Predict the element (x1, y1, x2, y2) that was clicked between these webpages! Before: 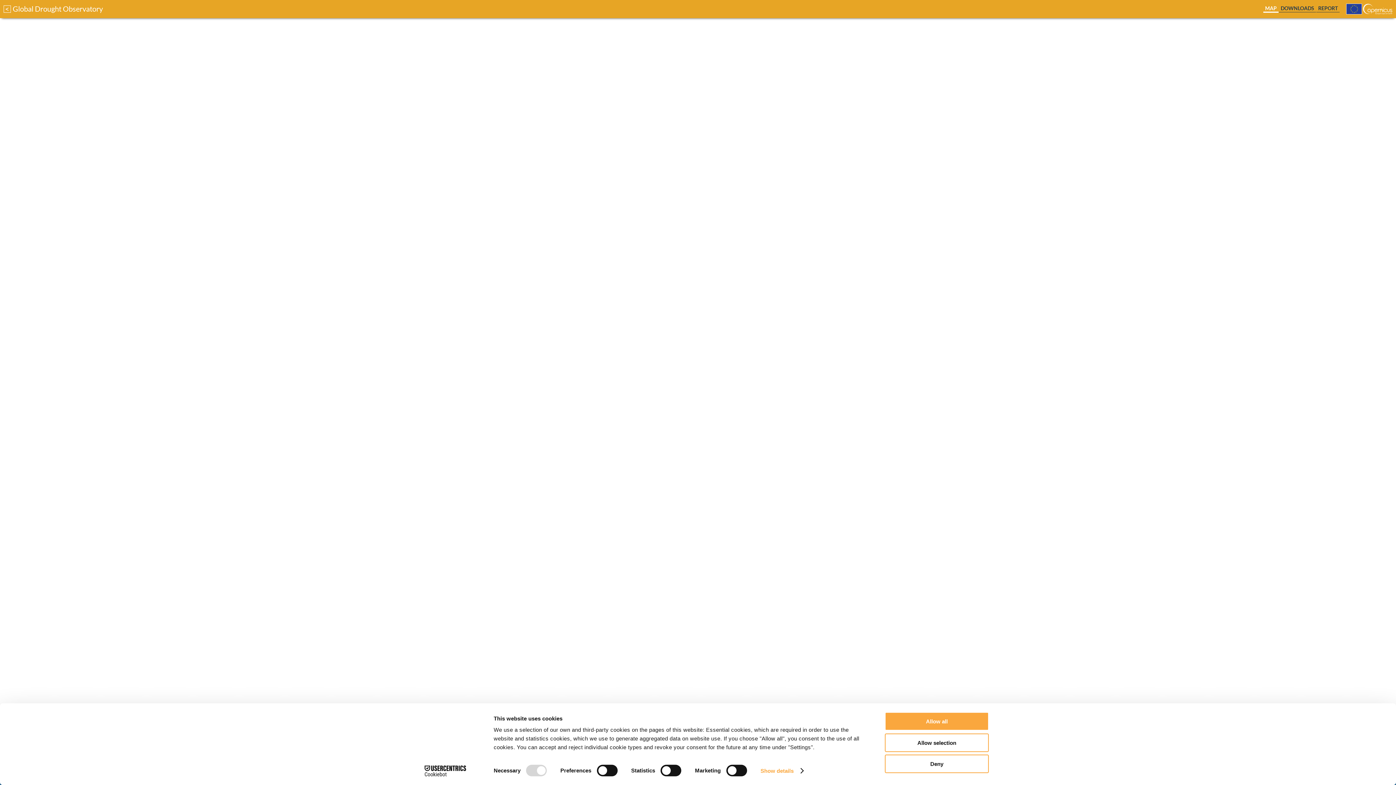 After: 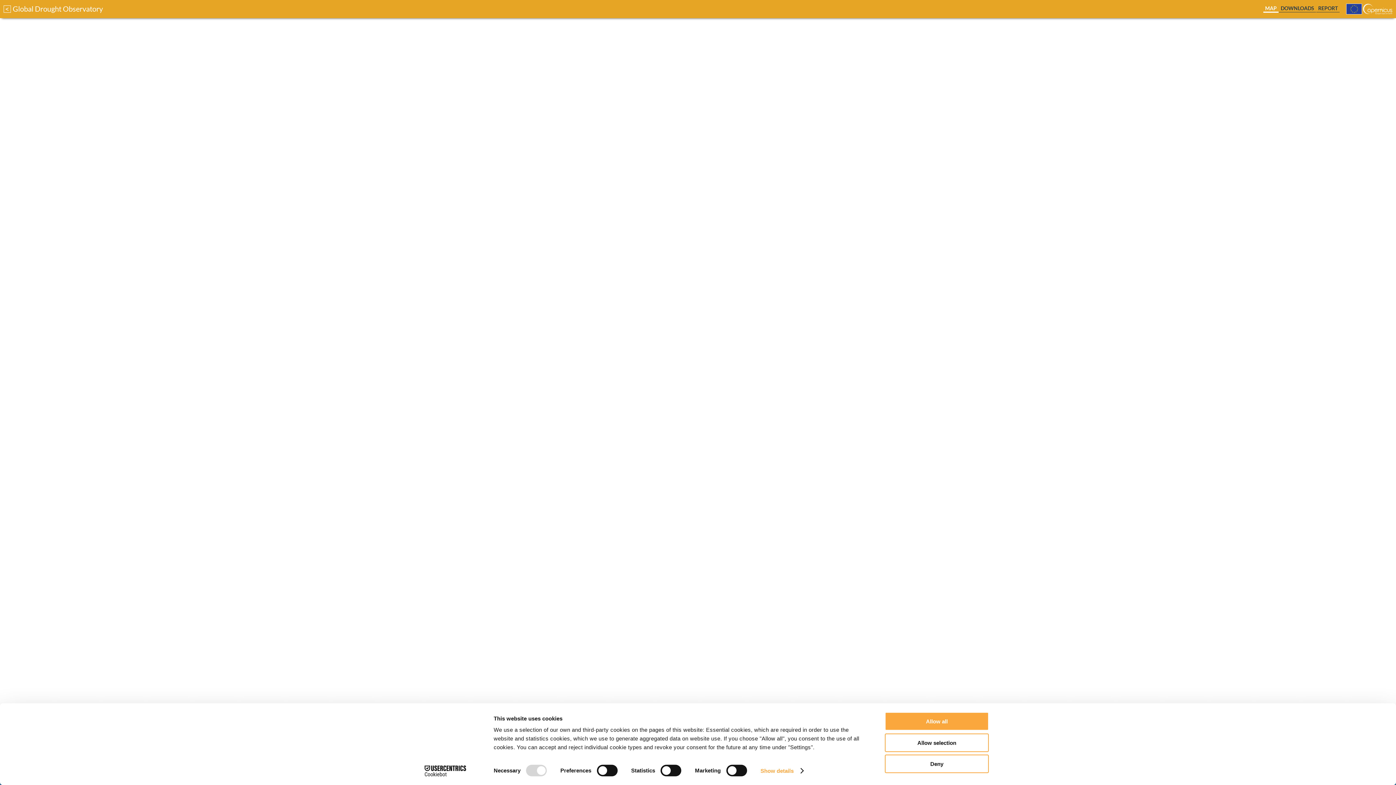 Action: bbox: (413, 765, 477, 776) label: Cookiebot - opens in a new window